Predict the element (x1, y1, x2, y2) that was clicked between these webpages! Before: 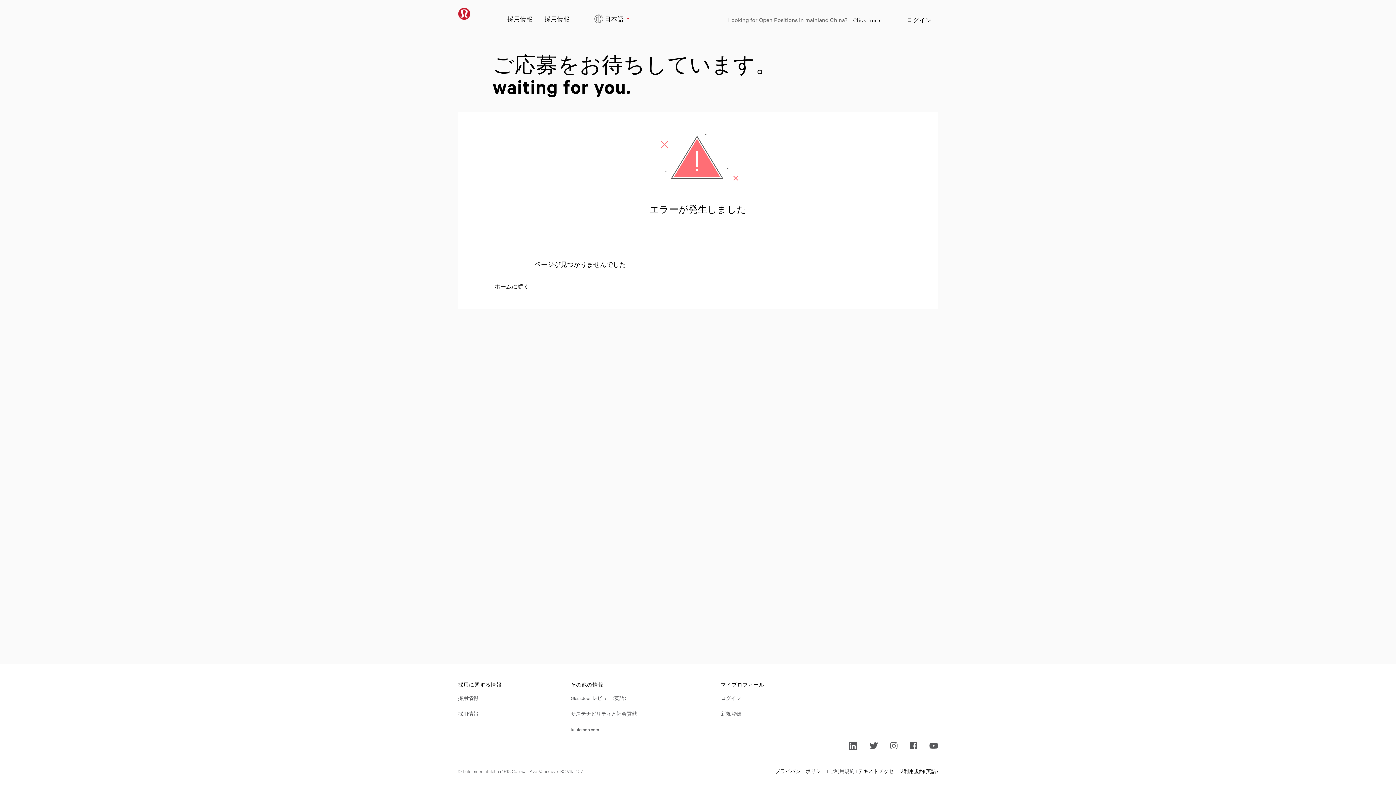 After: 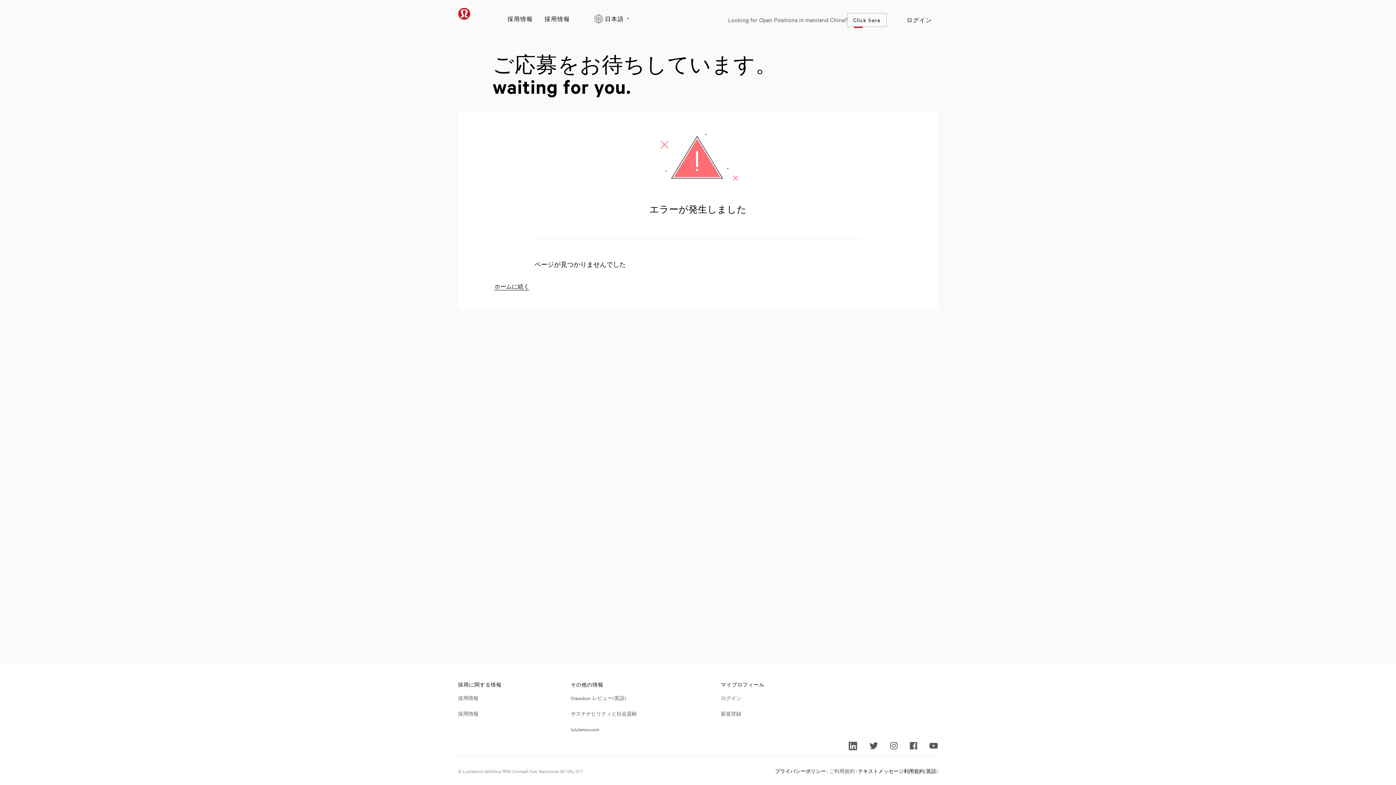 Action: label: Click here bbox: (847, 13, 886, 26)